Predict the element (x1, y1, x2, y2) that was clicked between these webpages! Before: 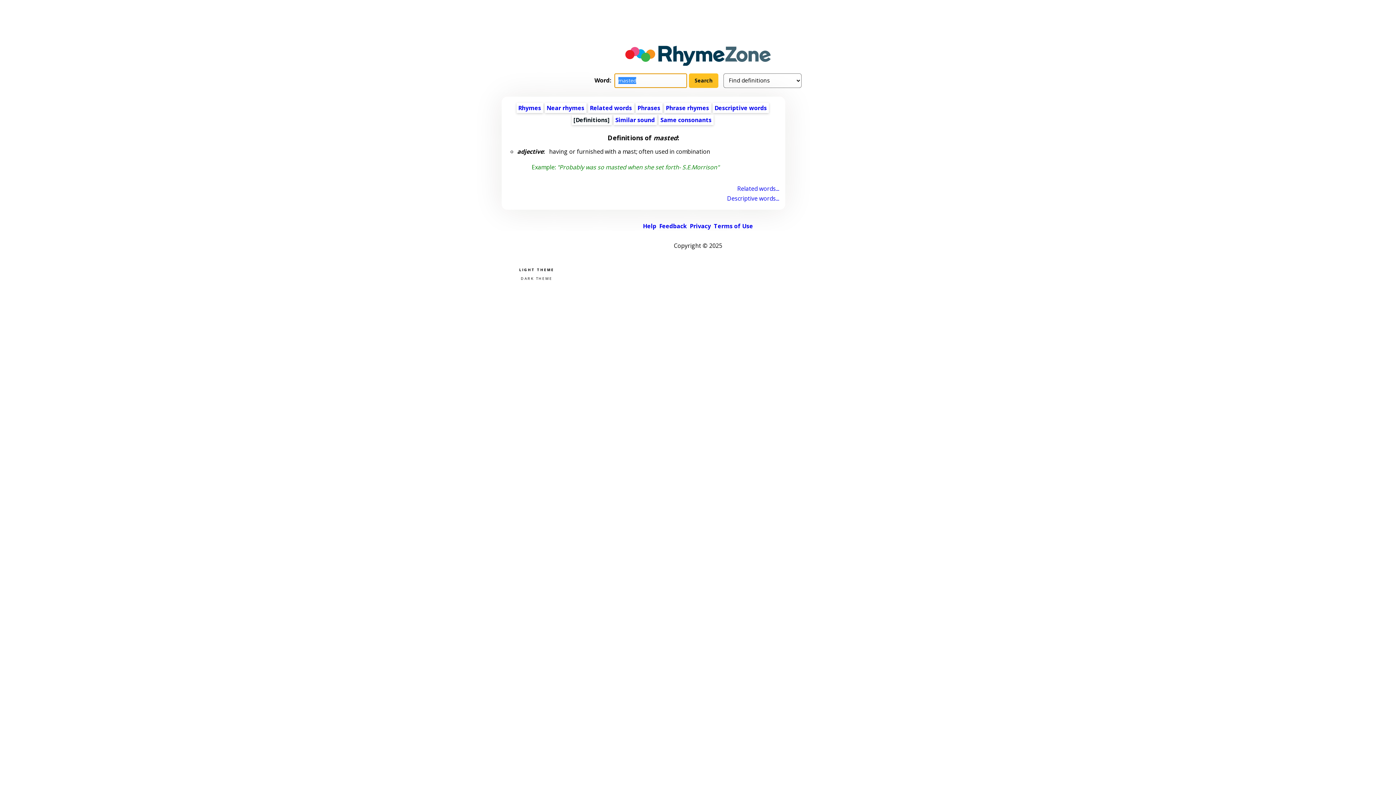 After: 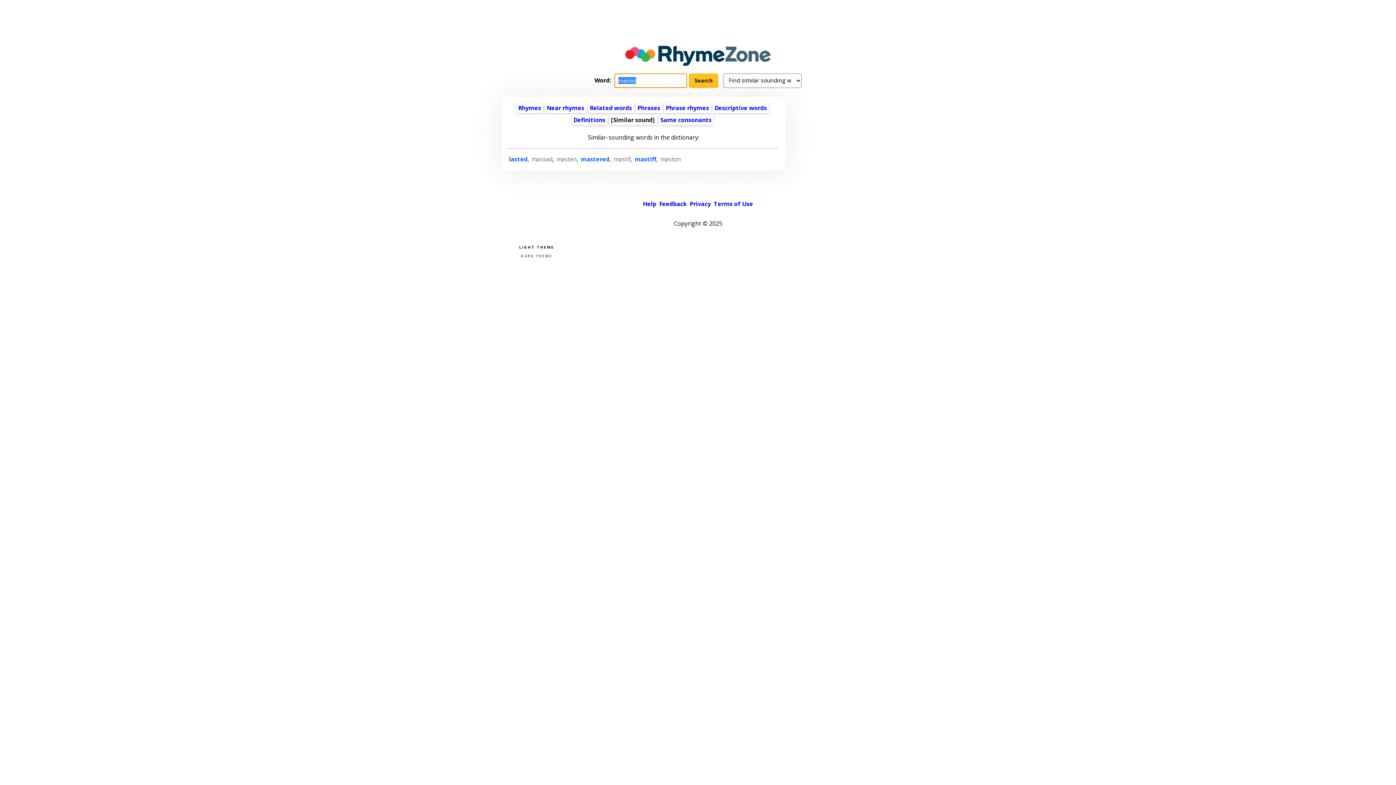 Action: bbox: (615, 115, 655, 123) label: Similar sound